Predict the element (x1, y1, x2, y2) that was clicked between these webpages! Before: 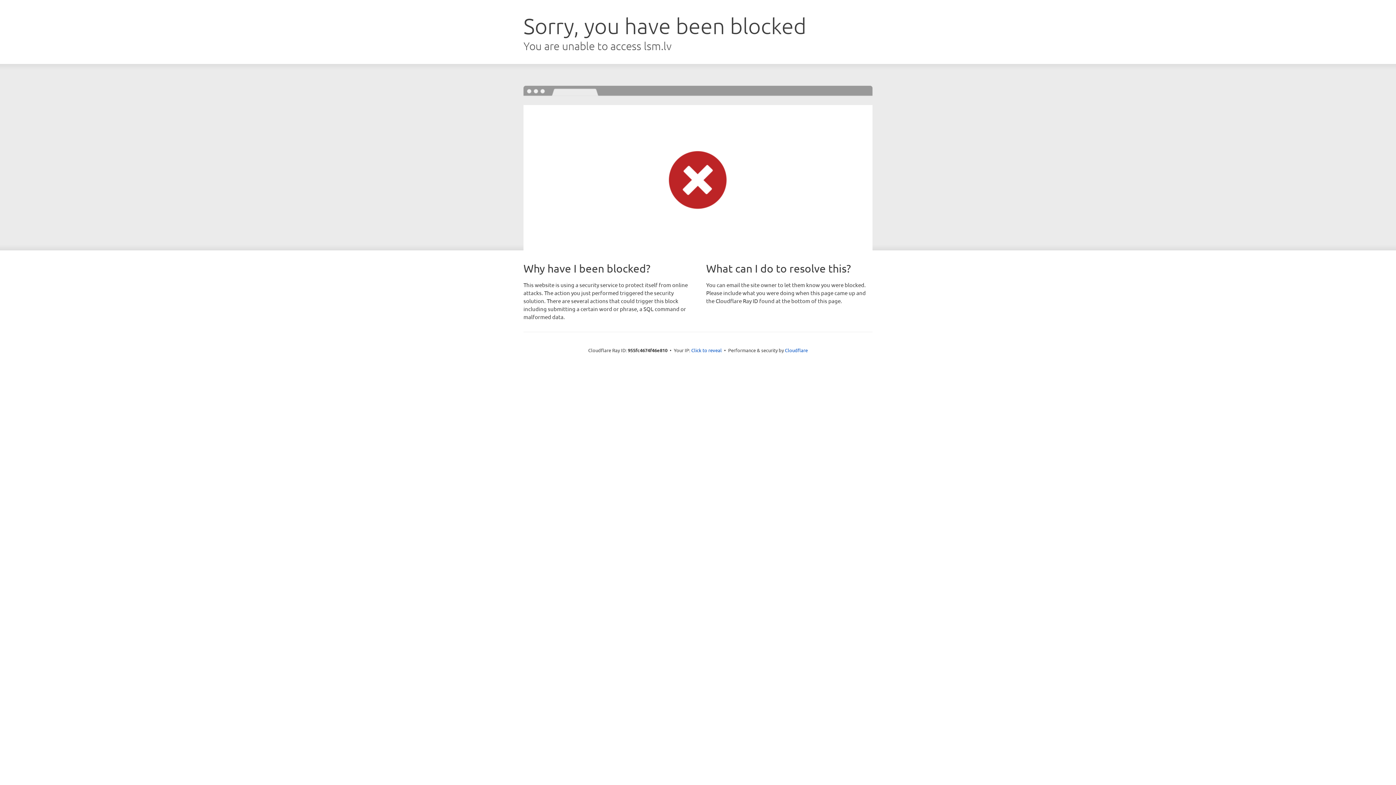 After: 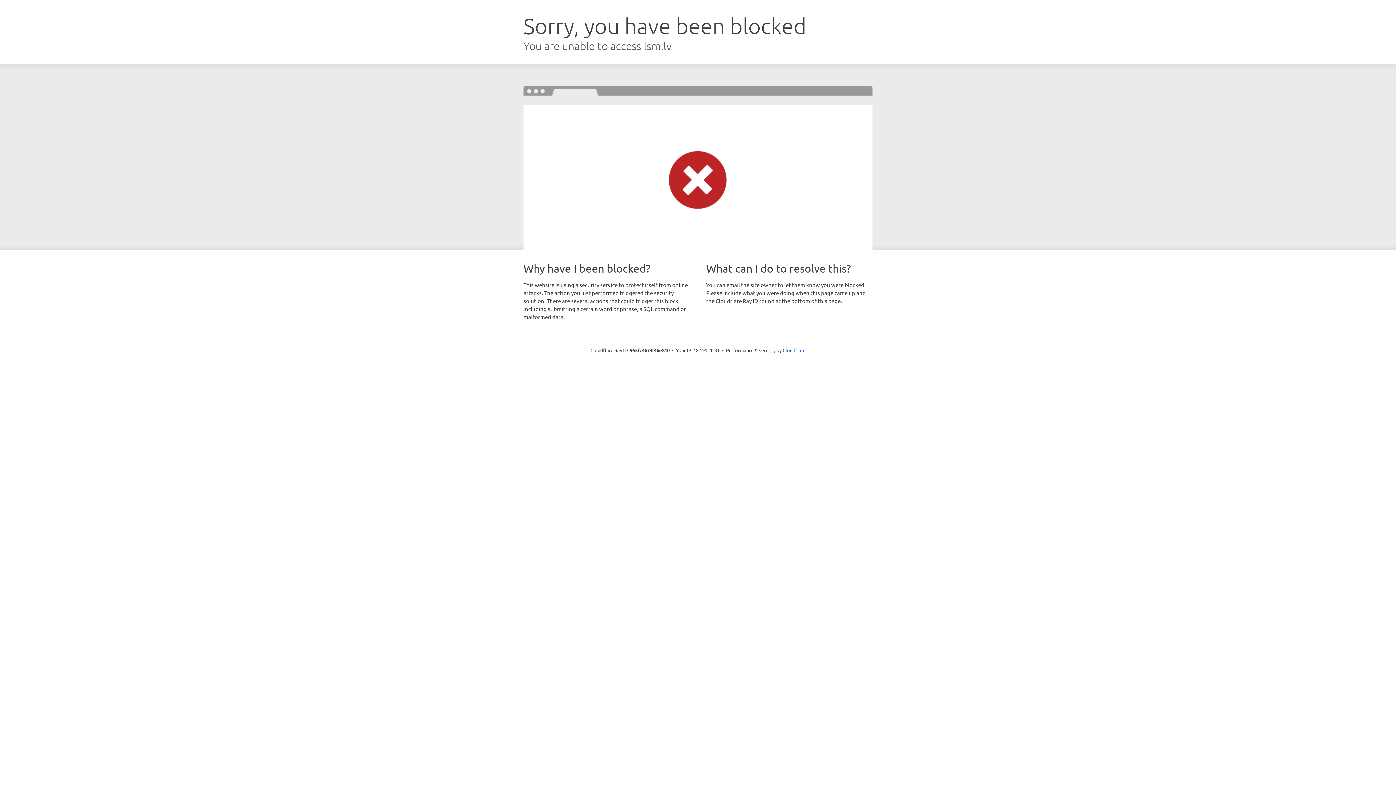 Action: label: Click to reveal bbox: (691, 346, 722, 353)